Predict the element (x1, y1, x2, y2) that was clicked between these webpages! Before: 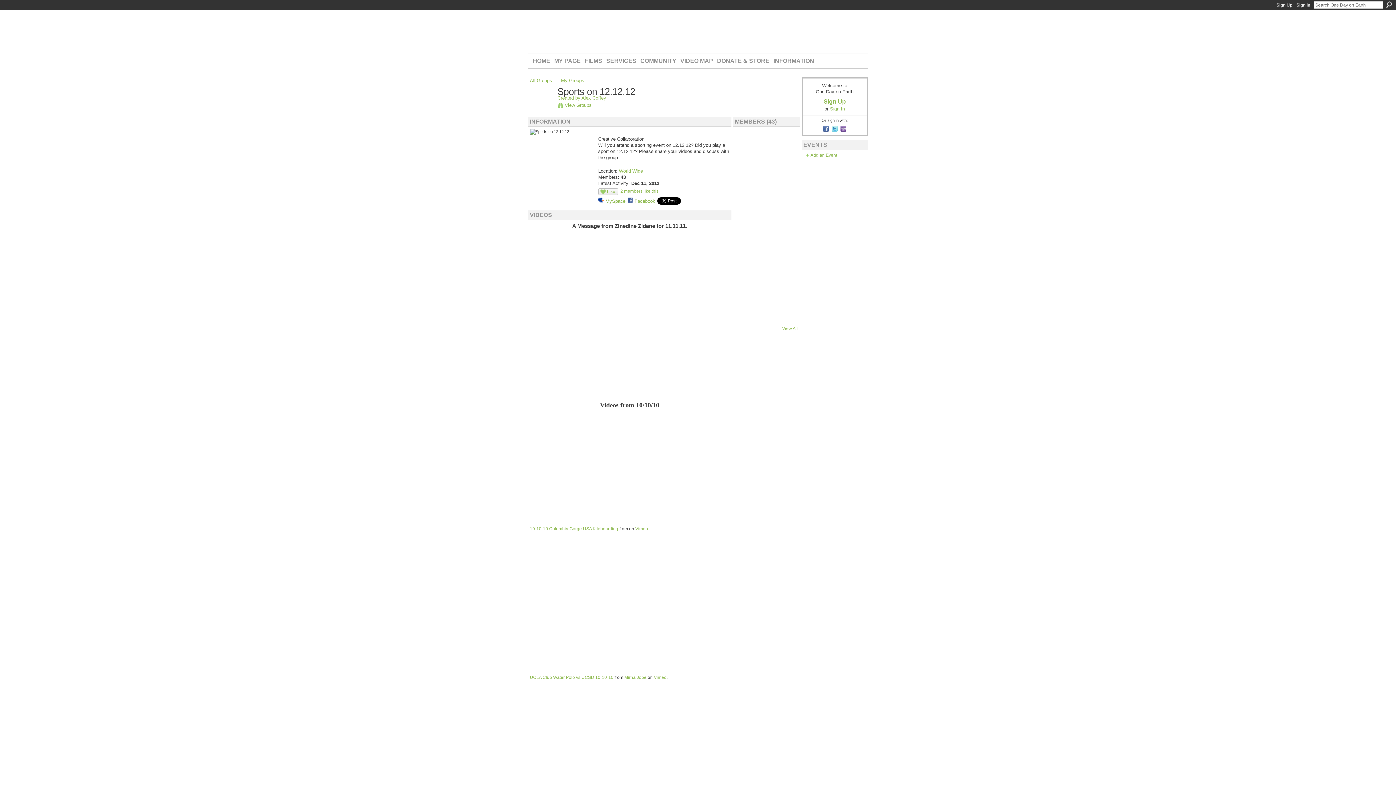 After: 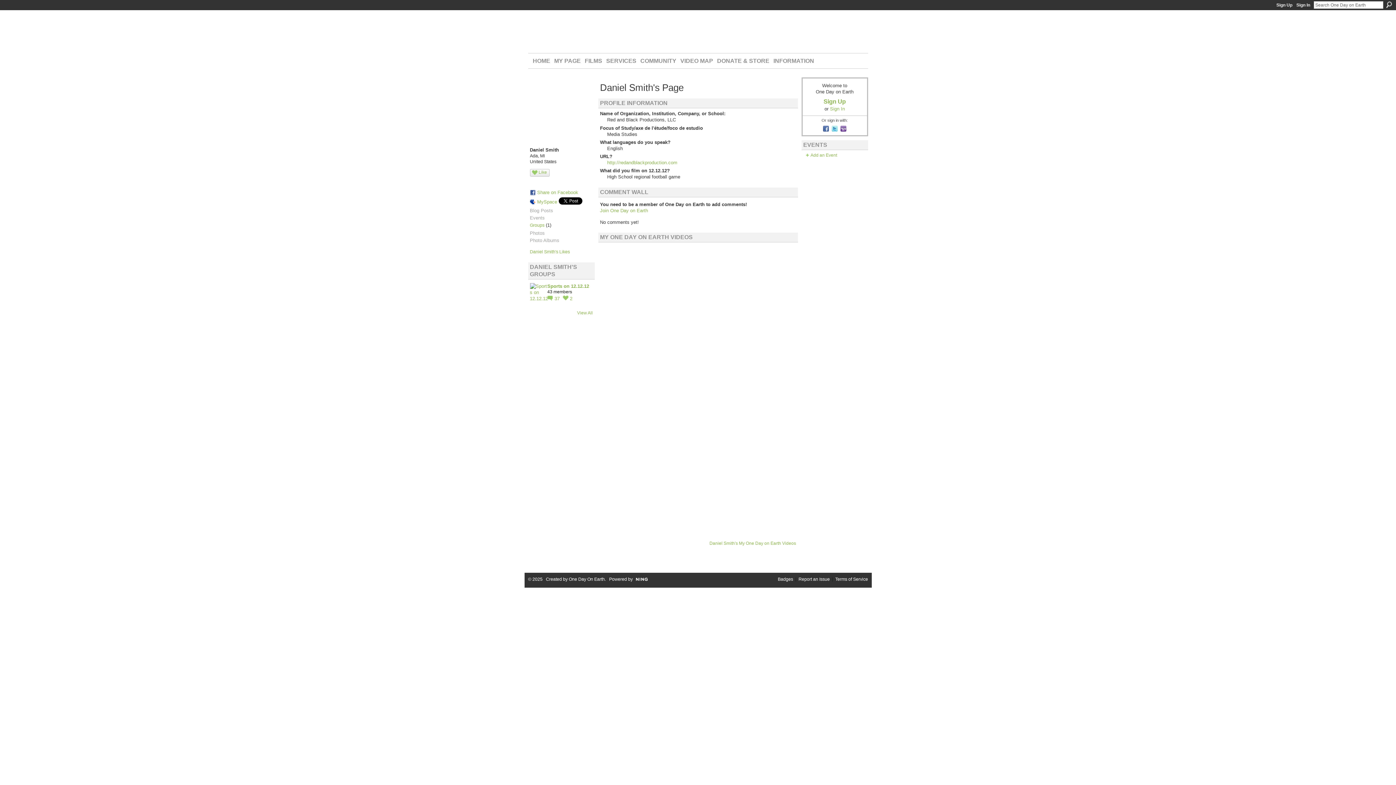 Action: bbox: (757, 181, 775, 185)